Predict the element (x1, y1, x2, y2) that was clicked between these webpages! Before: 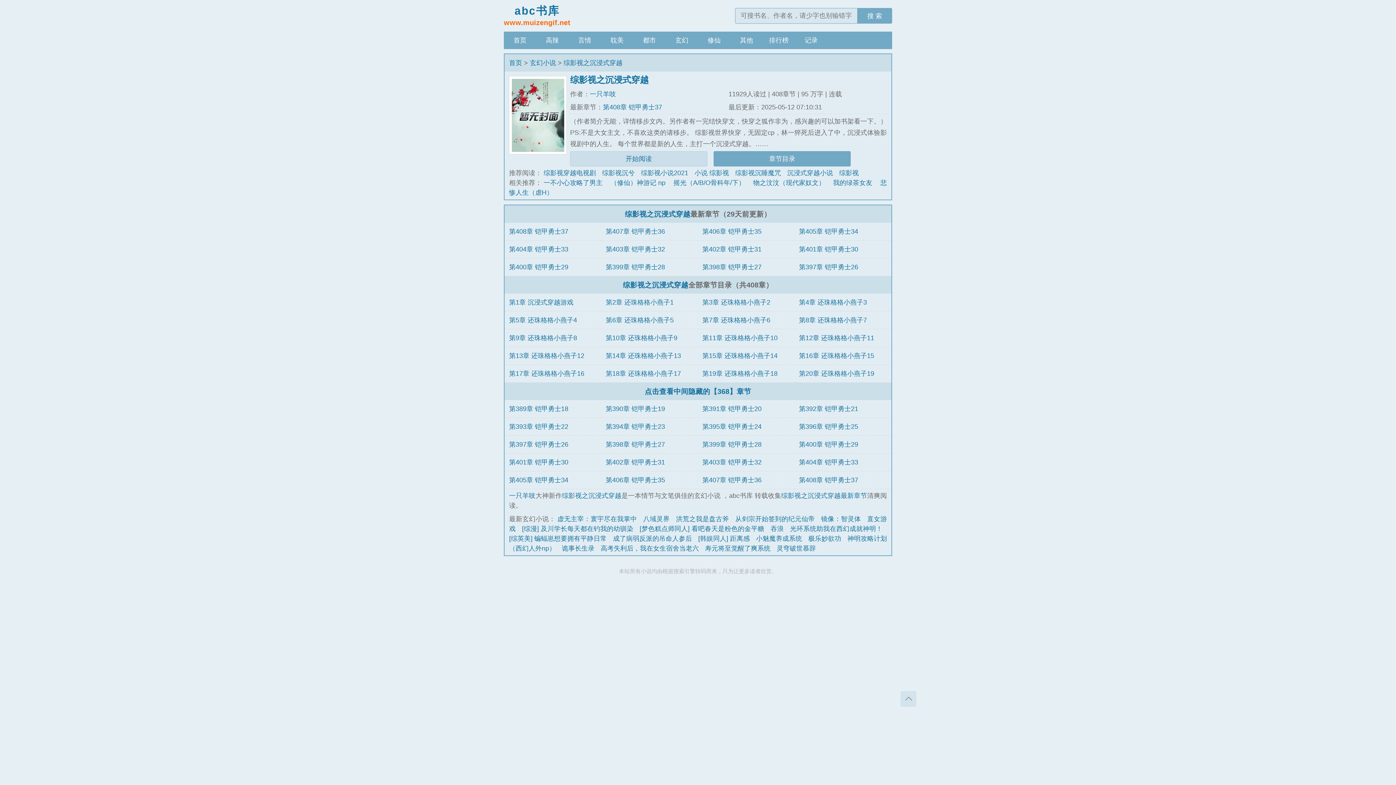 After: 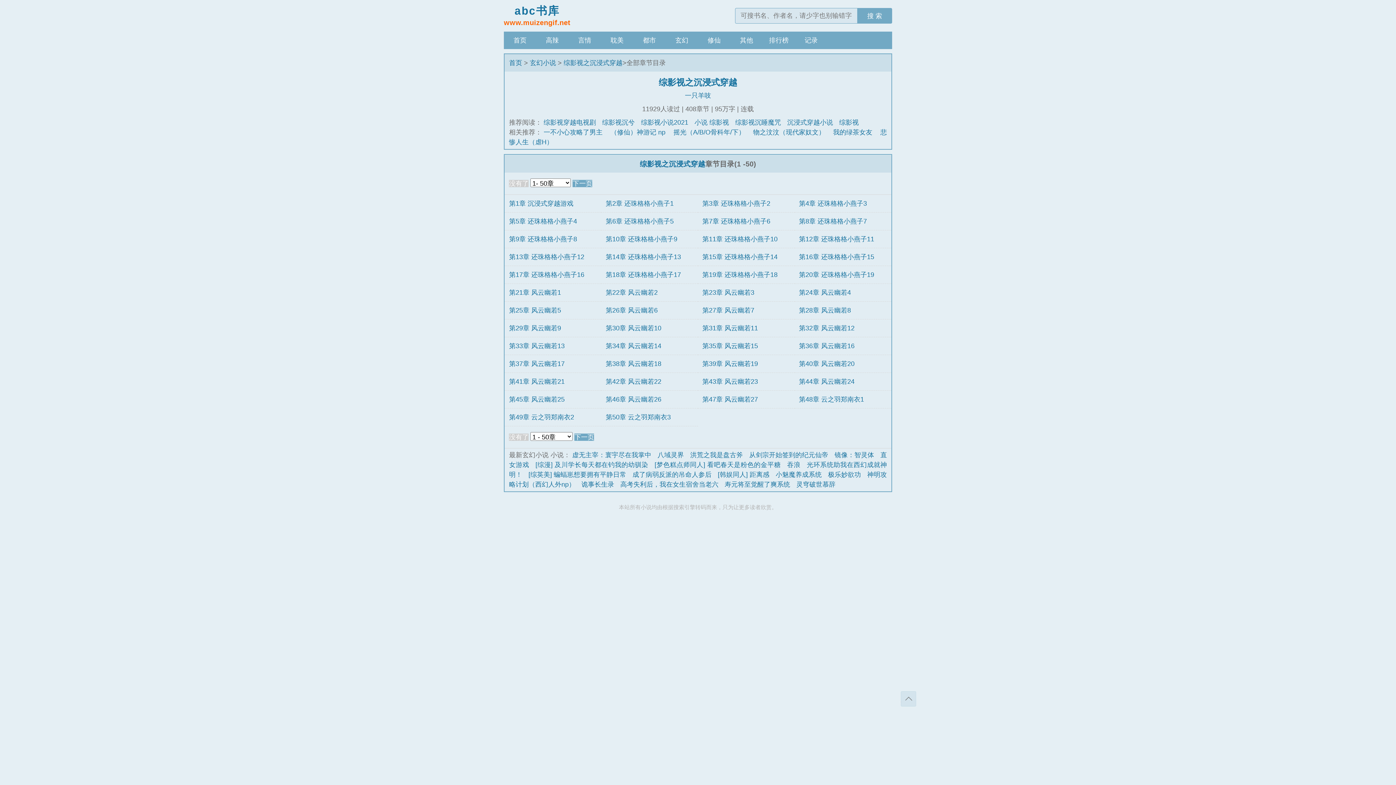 Action: bbox: (644, 387, 751, 395) label: 点击查看中间隐藏的【368】章节